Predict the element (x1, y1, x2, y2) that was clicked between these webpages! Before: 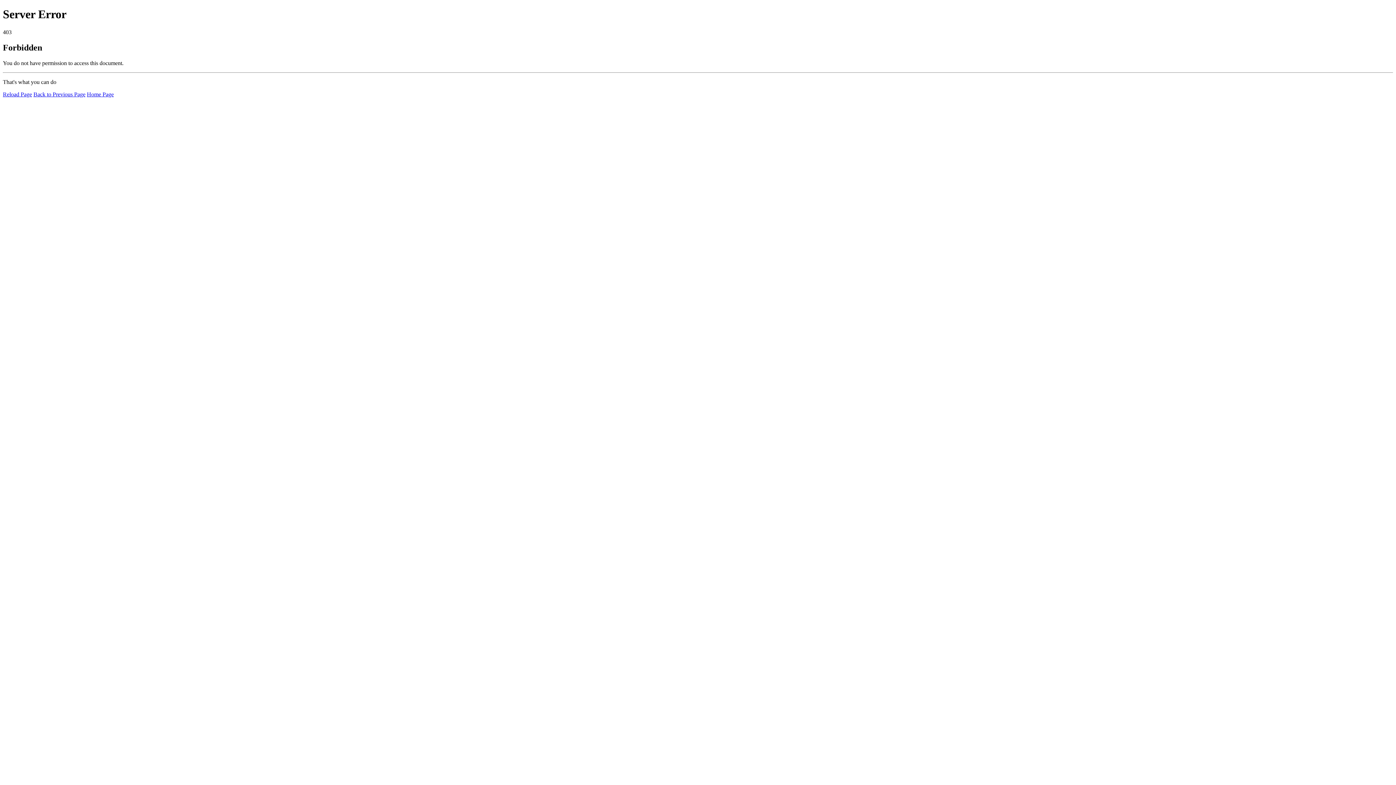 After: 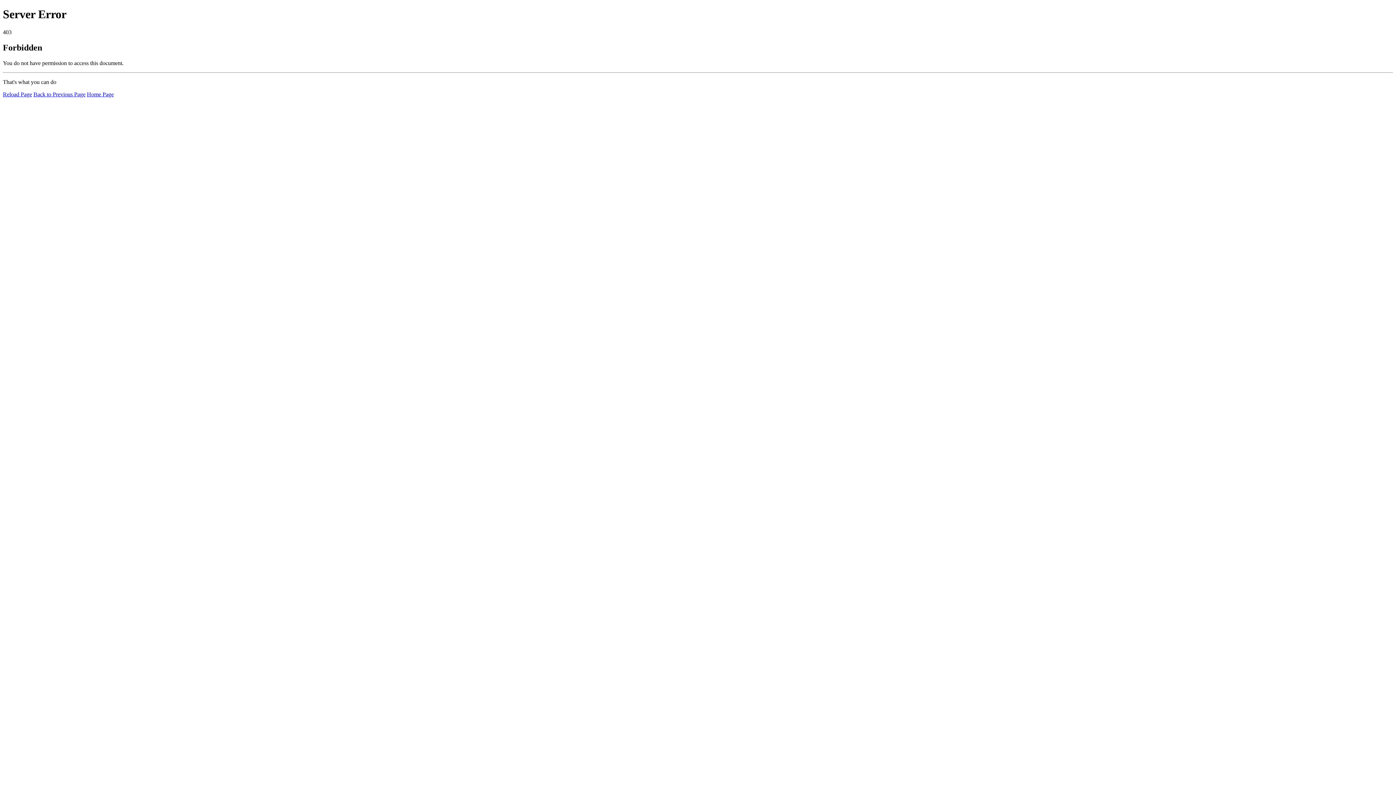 Action: label: Reload Page bbox: (2, 91, 32, 97)